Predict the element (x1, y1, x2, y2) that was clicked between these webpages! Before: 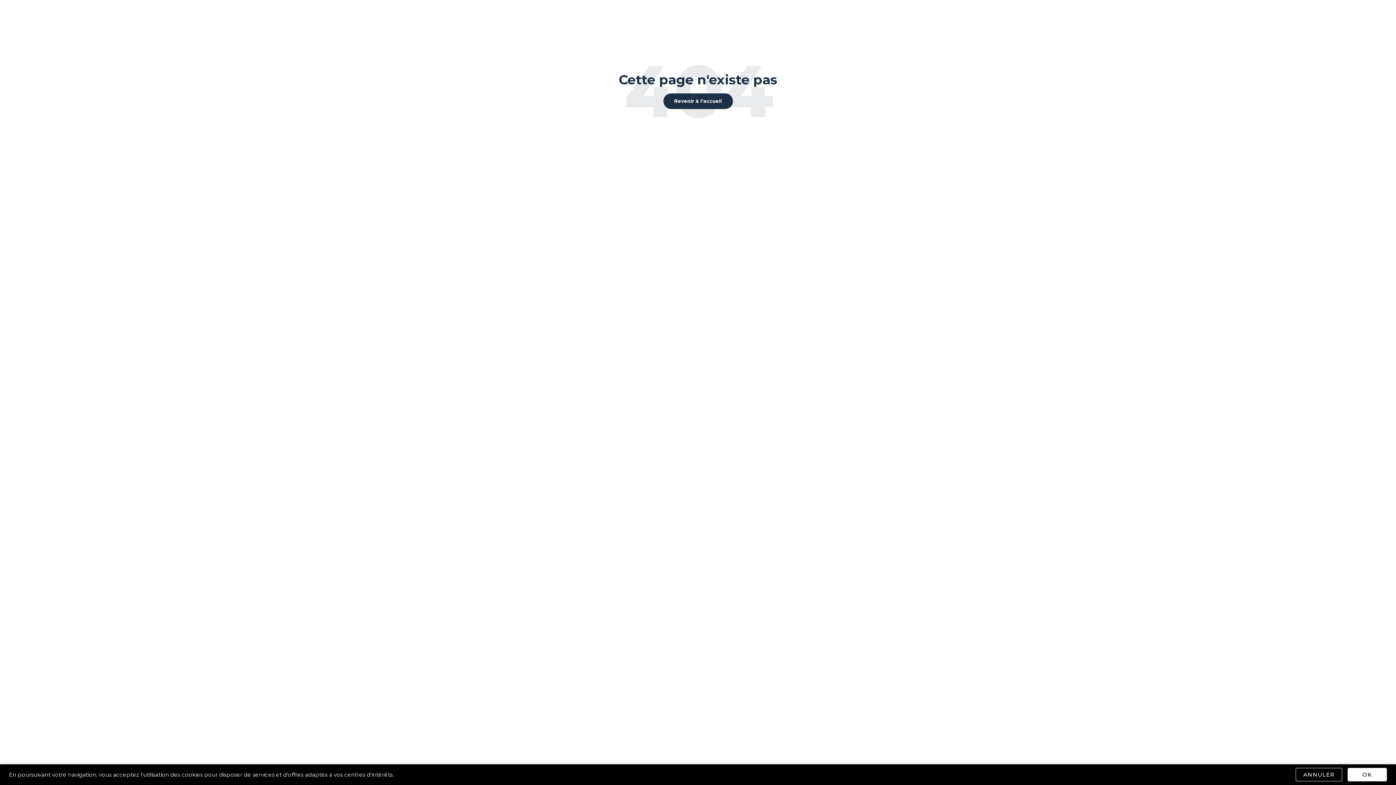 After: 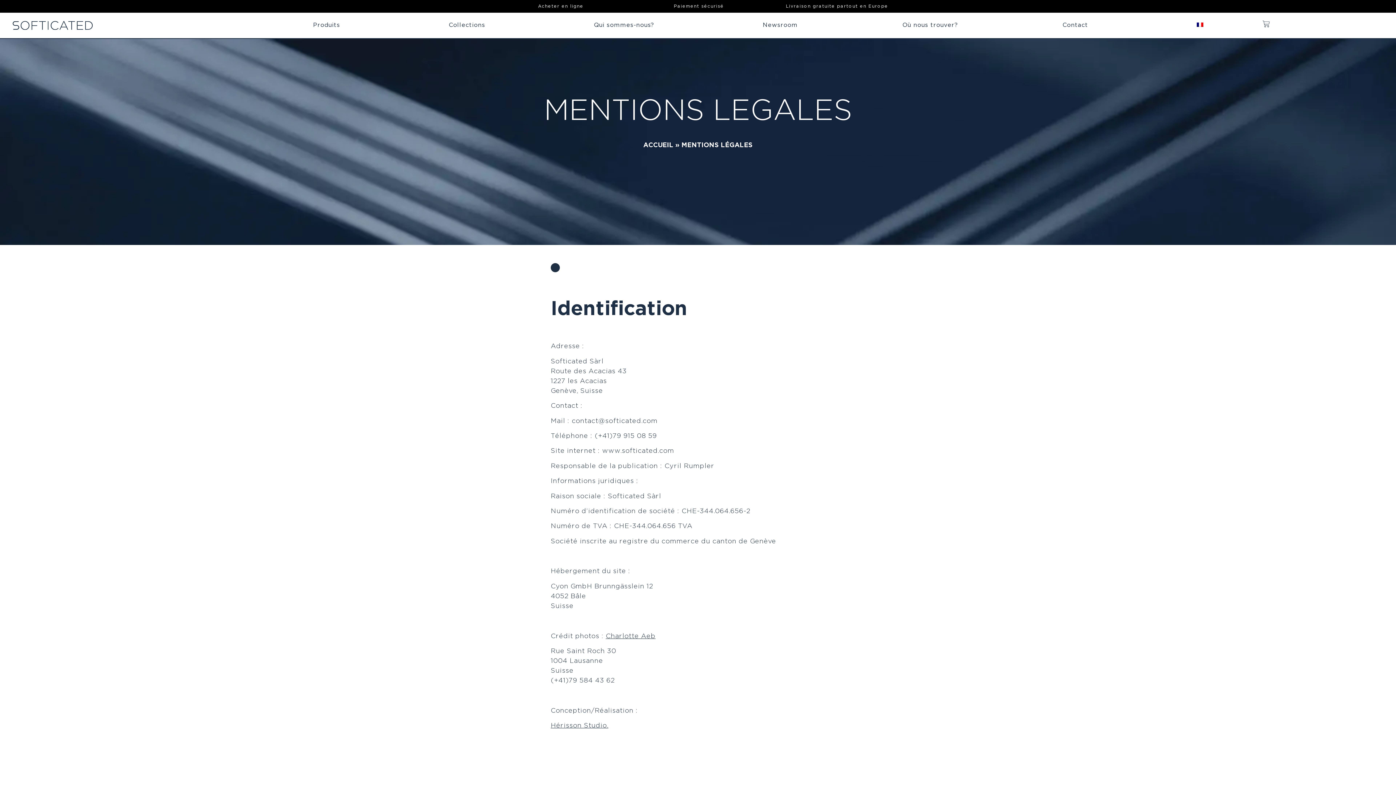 Action: bbox: (1295, 768, 1342, 781) label: ANNULER